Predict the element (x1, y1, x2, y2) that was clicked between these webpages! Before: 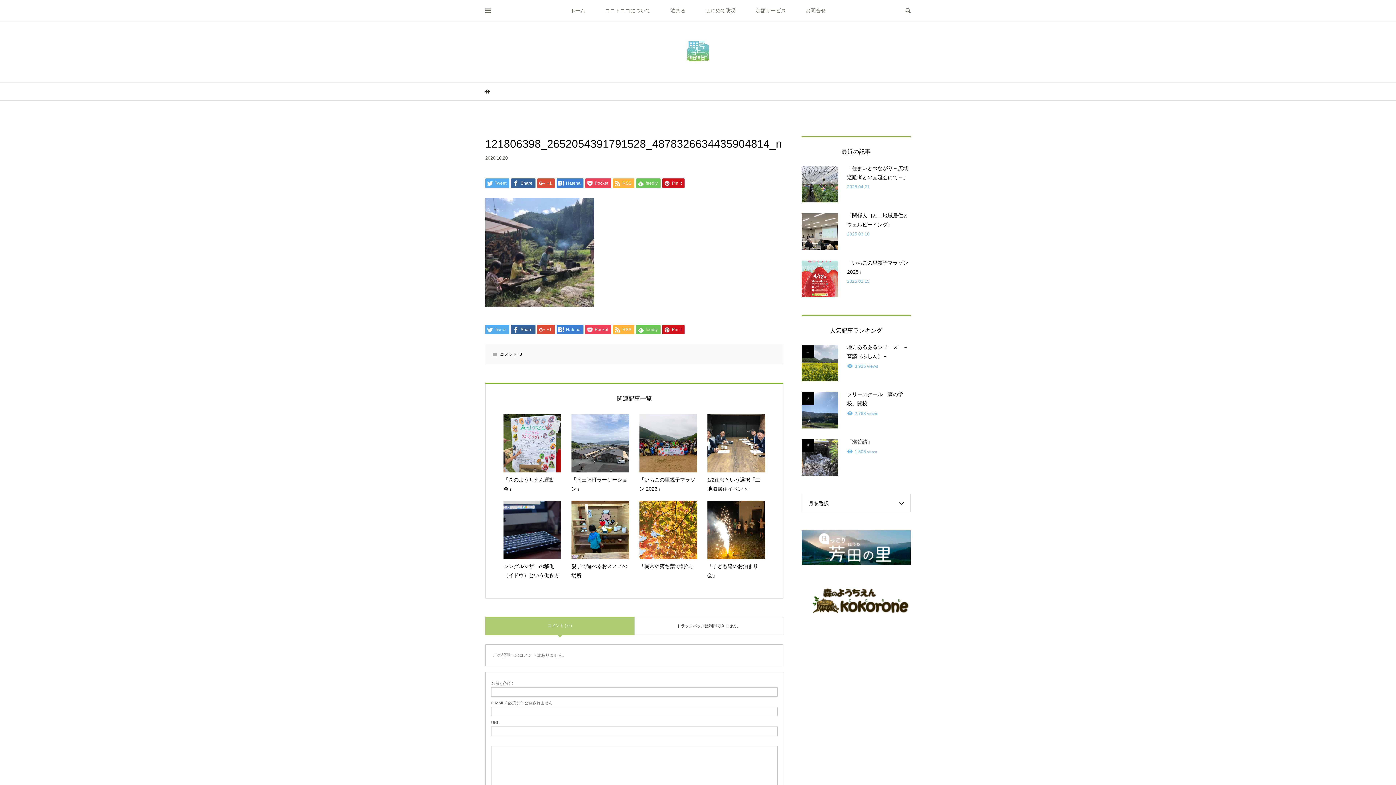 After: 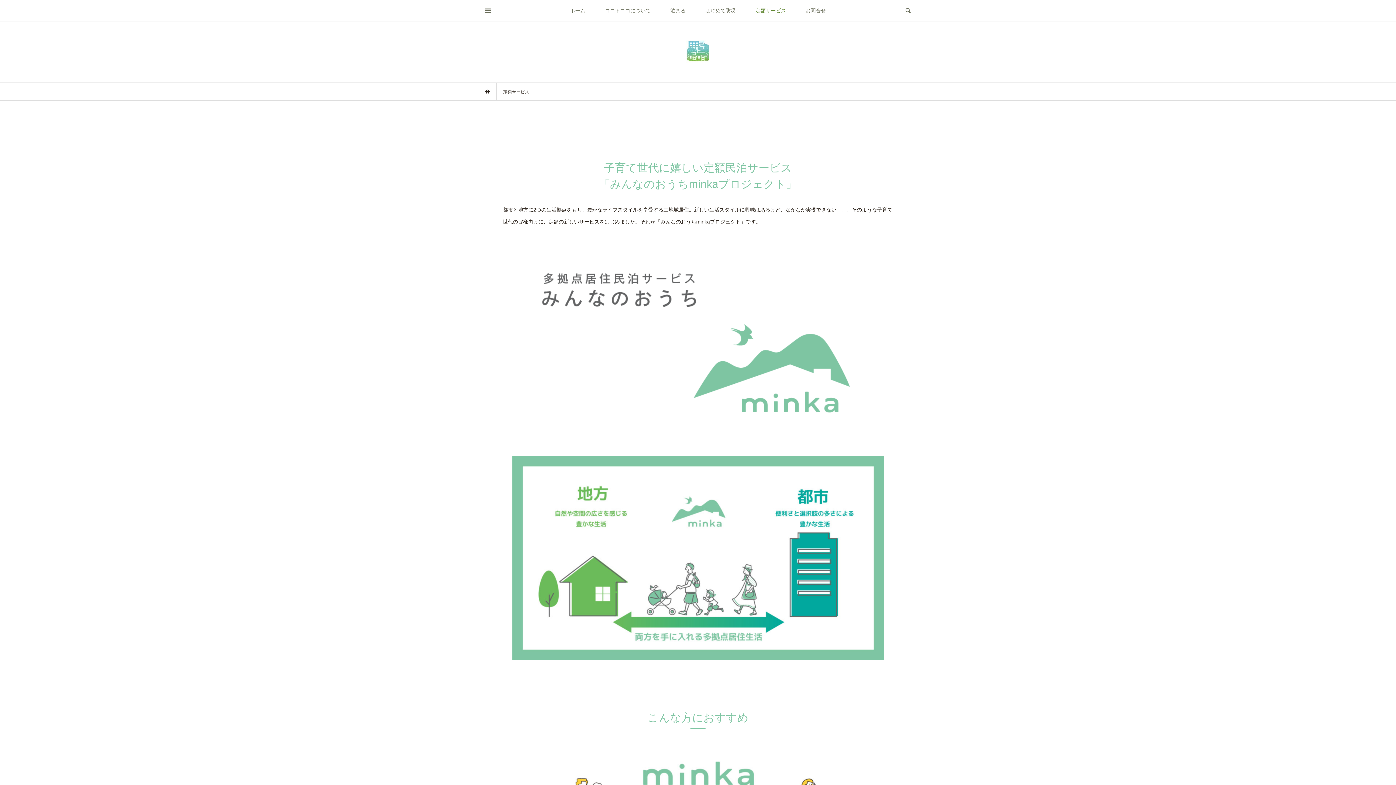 Action: label: 定額サービス bbox: (746, 0, 795, 21)